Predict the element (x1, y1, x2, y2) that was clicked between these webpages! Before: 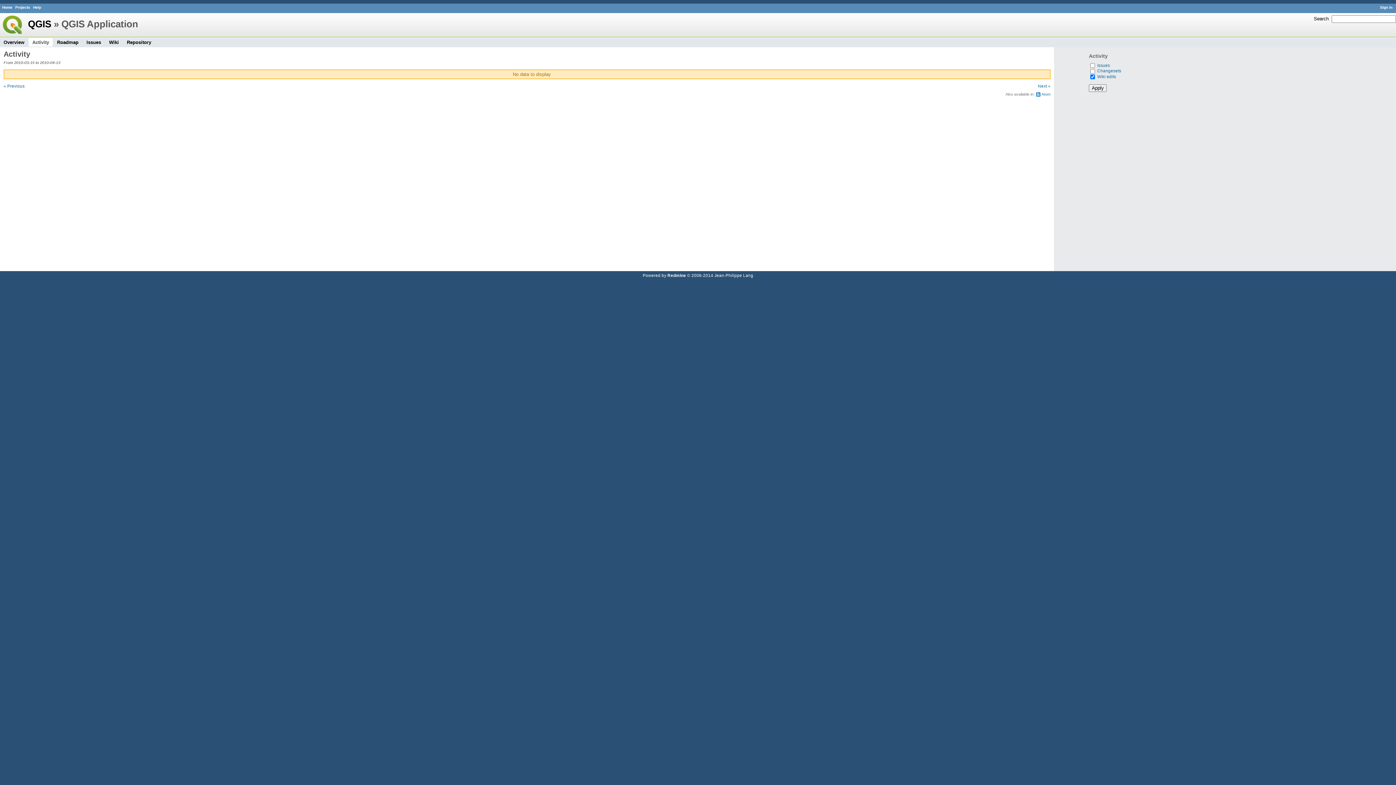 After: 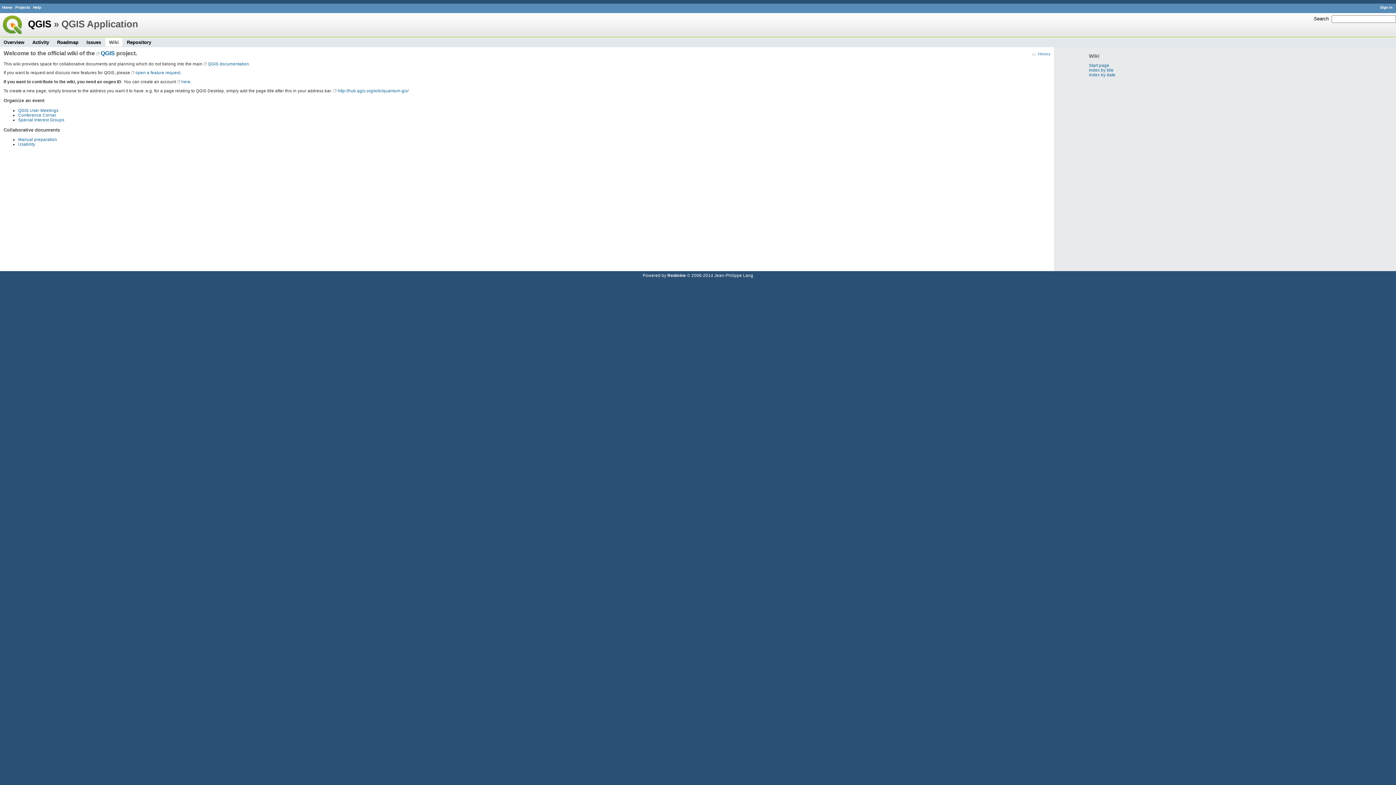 Action: bbox: (105, 38, 122, 46) label: Wiki